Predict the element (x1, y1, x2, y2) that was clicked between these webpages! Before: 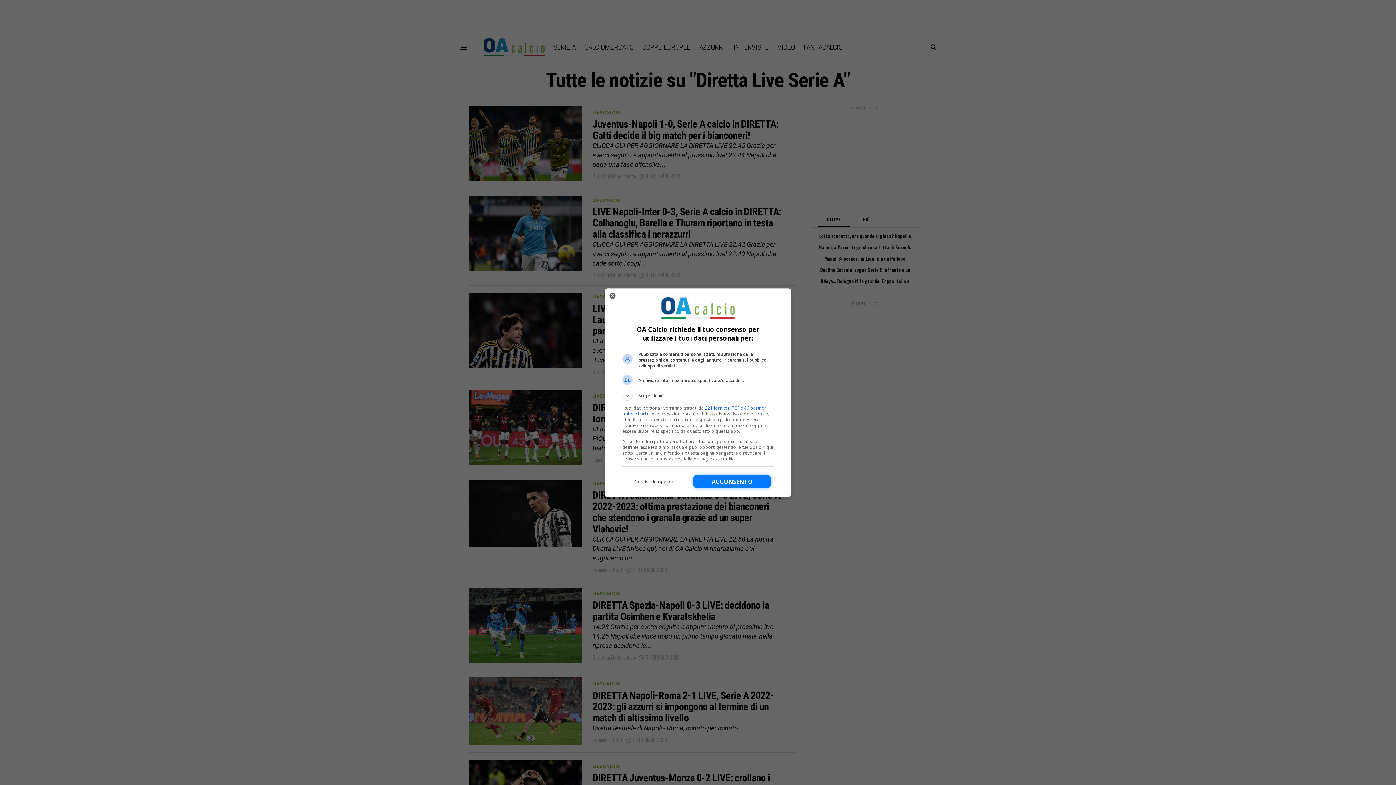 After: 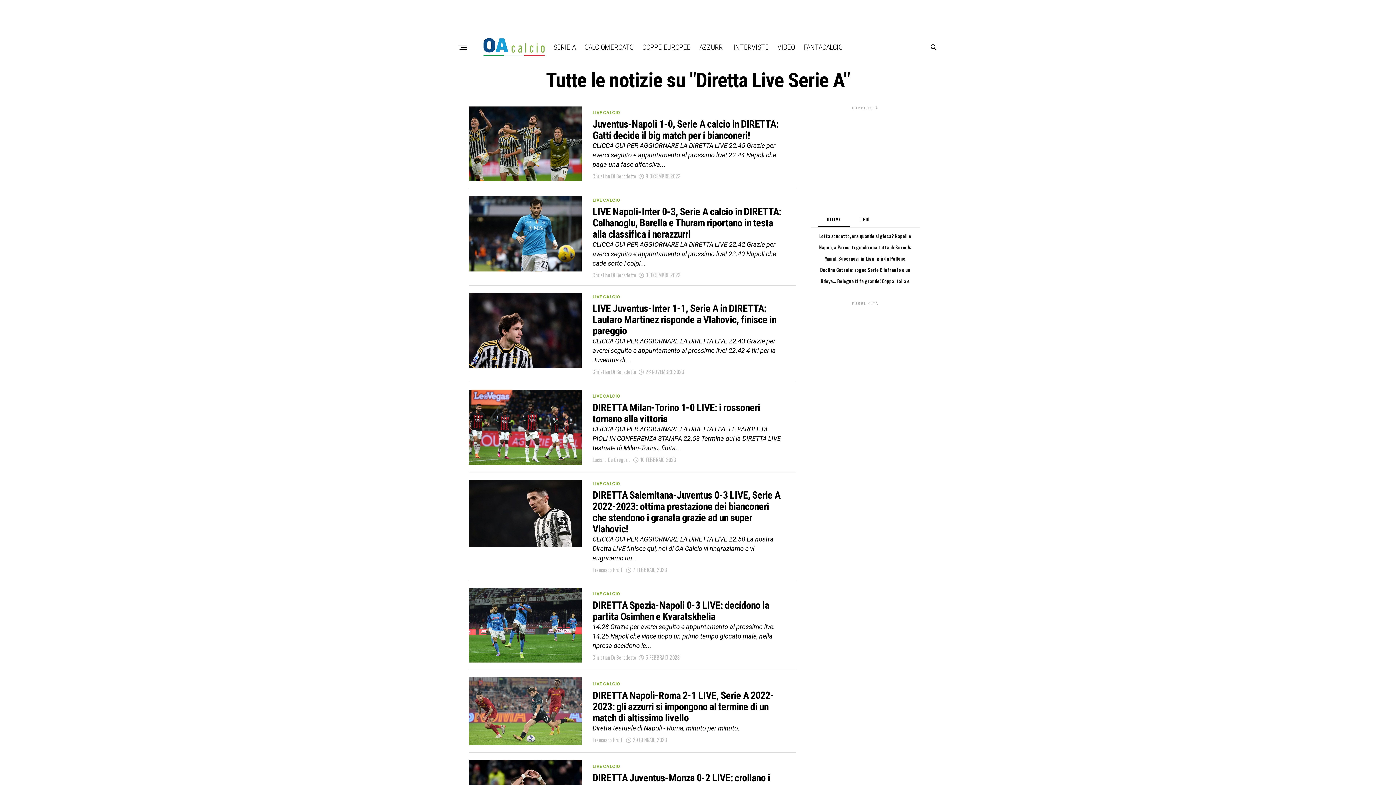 Action: bbox: (693, 474, 771, 488) label: Acconsento